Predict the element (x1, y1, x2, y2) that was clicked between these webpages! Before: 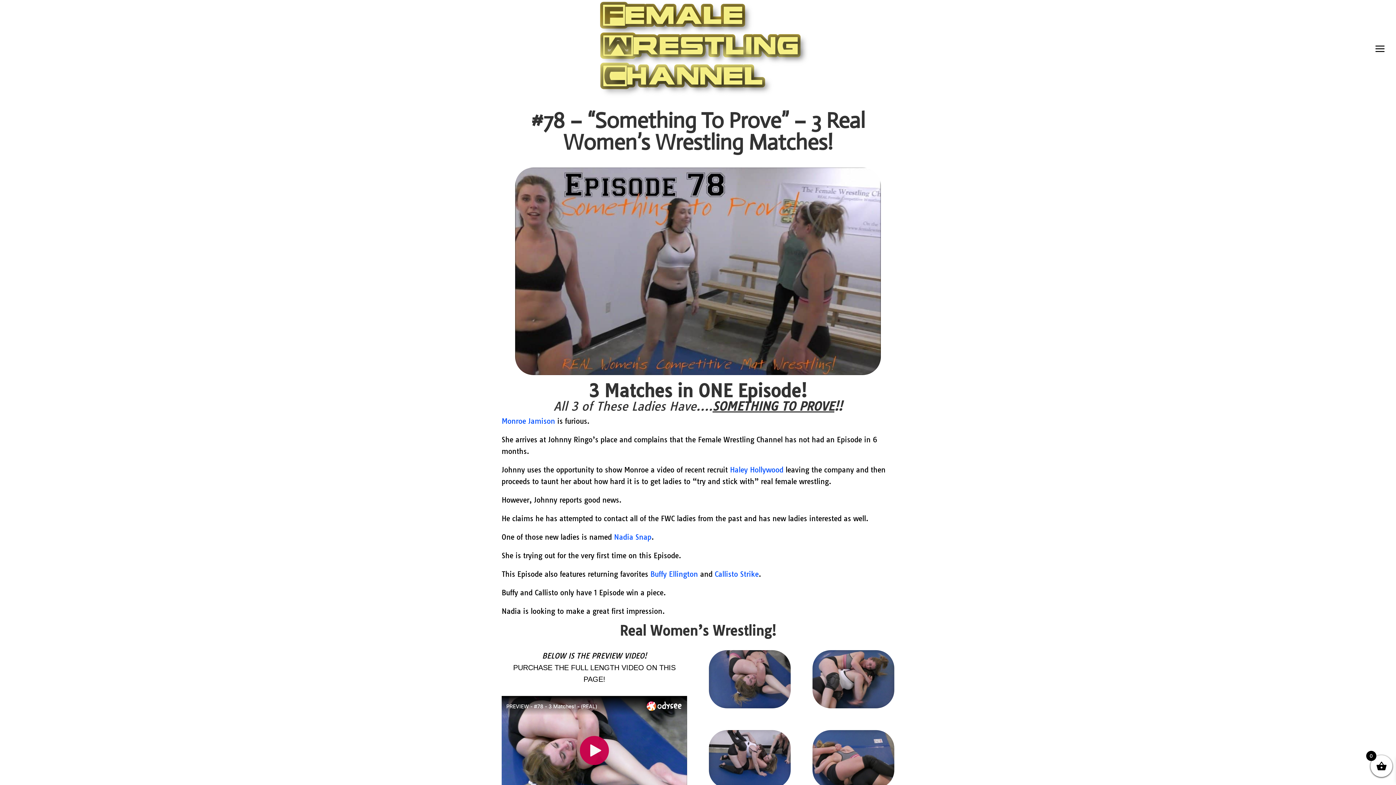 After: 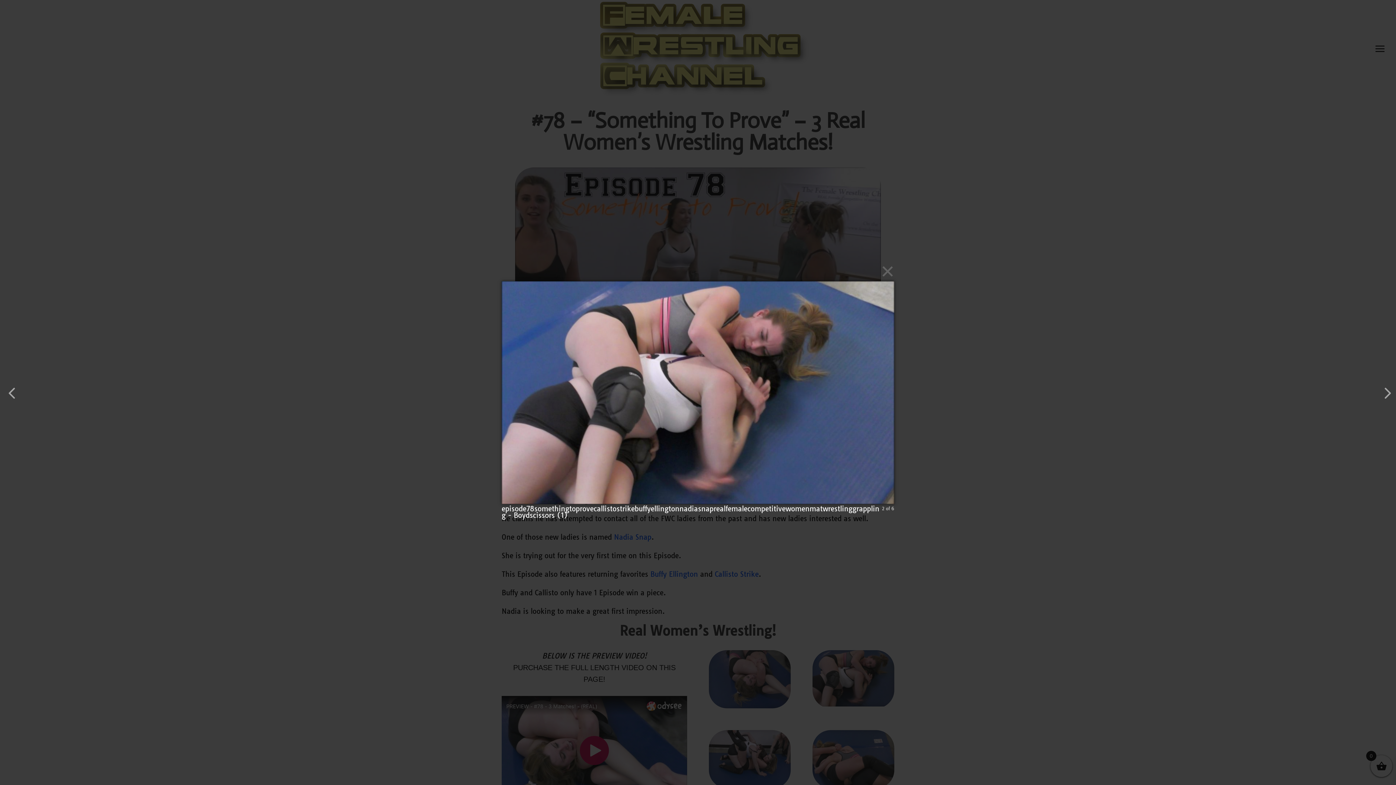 Action: bbox: (812, 701, 894, 710)